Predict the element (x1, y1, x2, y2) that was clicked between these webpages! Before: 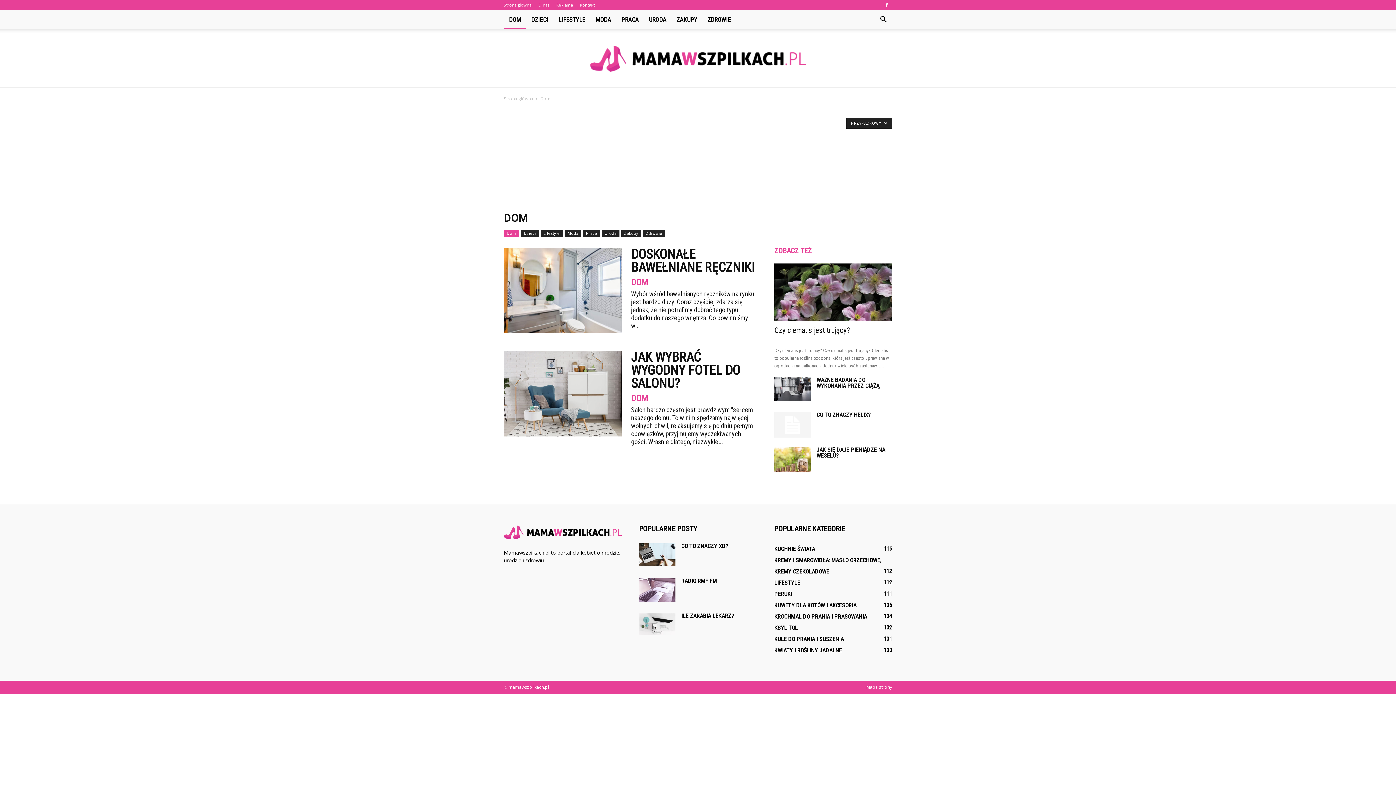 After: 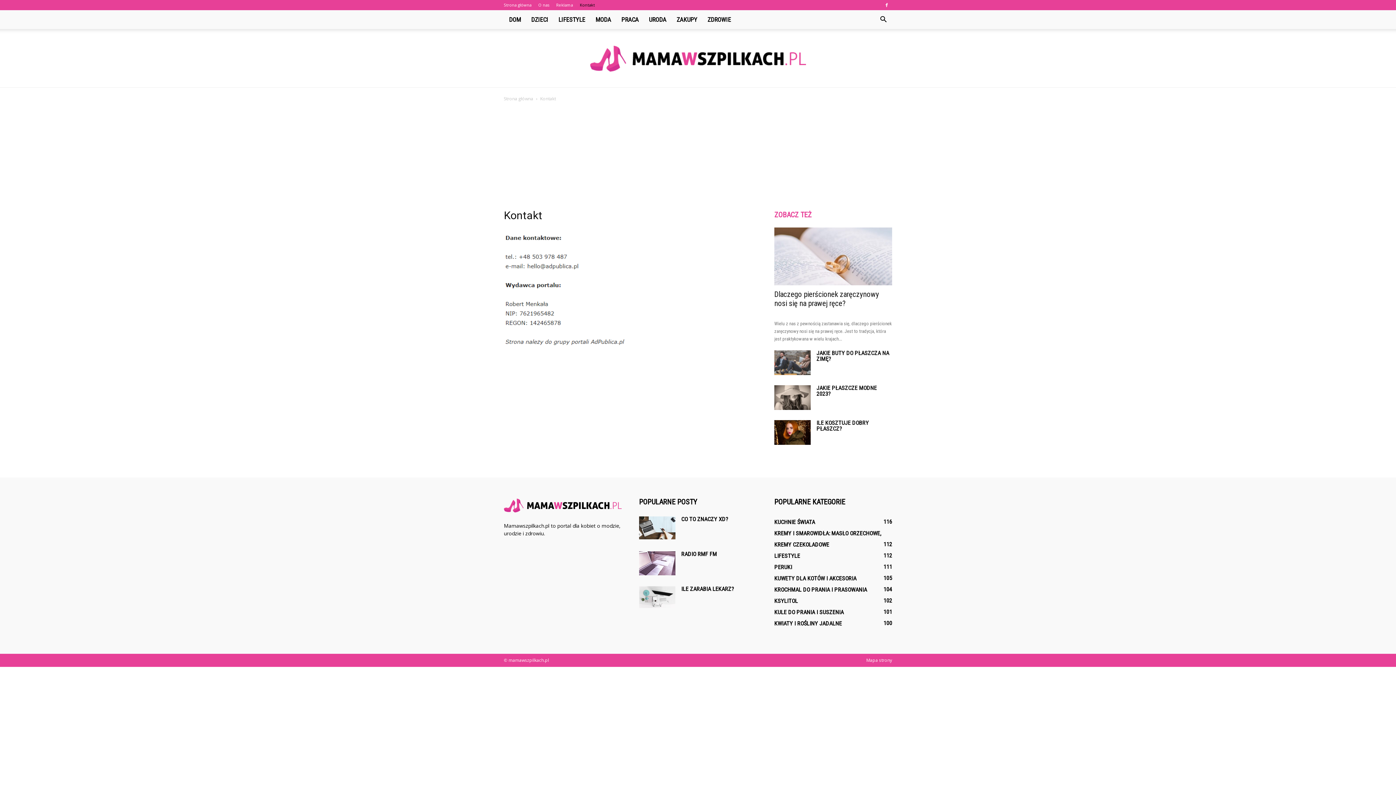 Action: bbox: (580, 2, 594, 7) label: Kontakt